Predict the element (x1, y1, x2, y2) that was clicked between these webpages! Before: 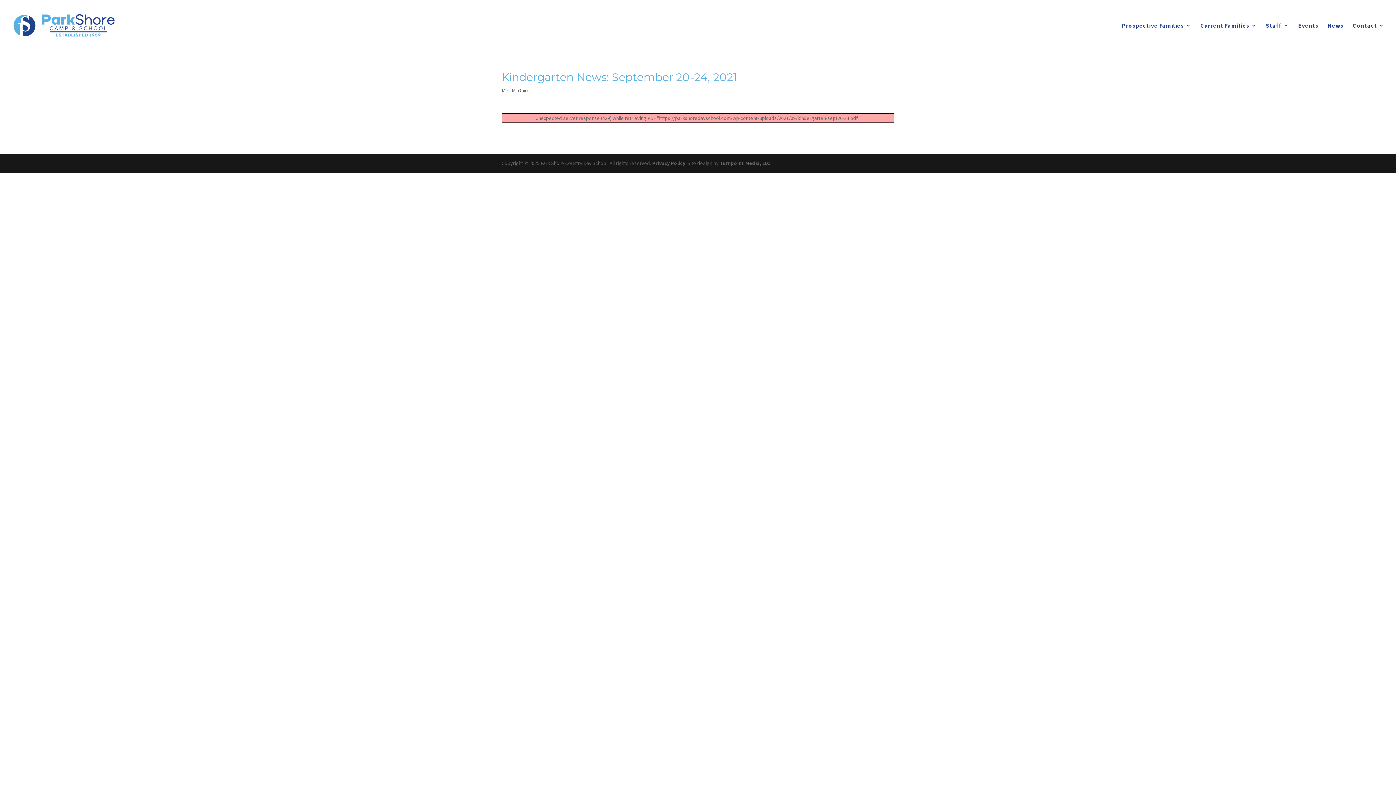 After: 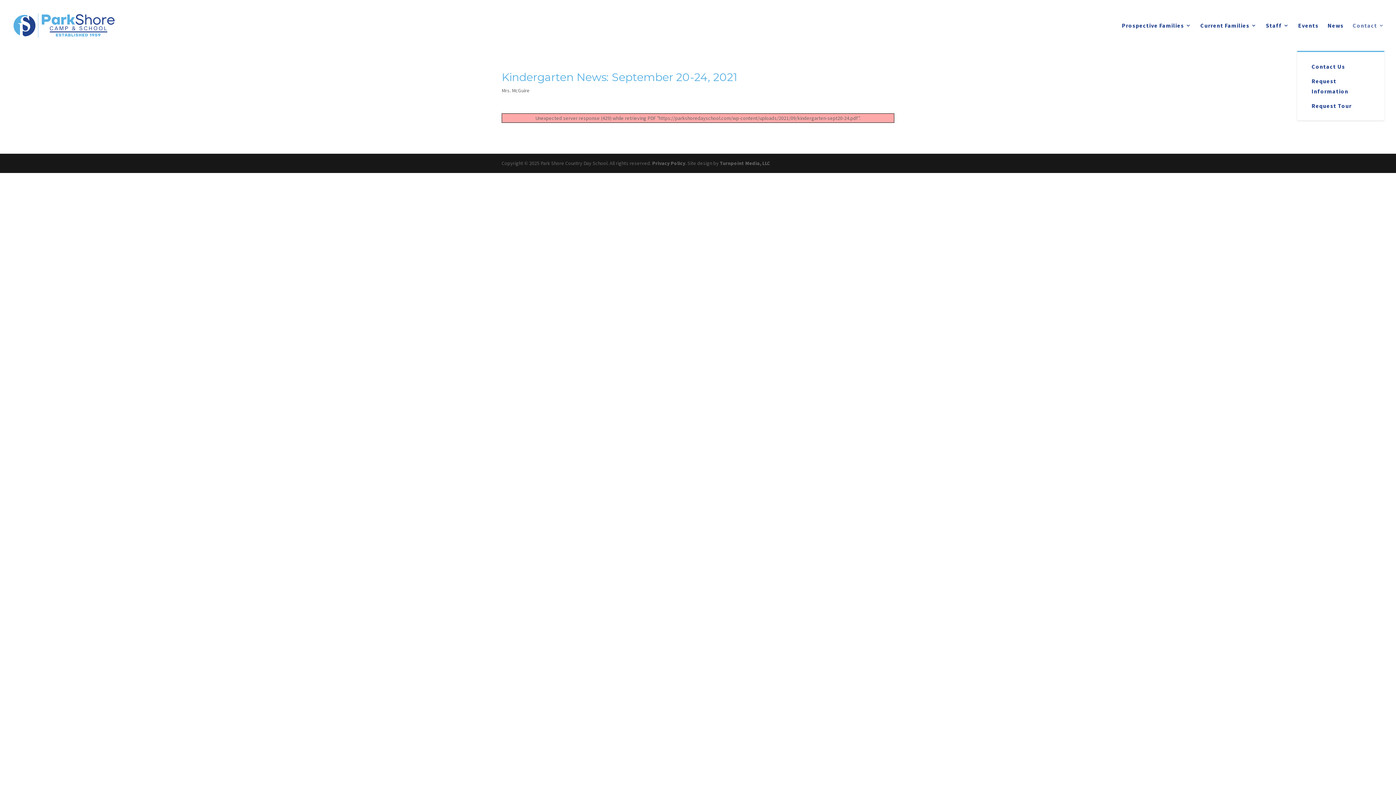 Action: bbox: (1353, 22, 1384, 50) label: Contact